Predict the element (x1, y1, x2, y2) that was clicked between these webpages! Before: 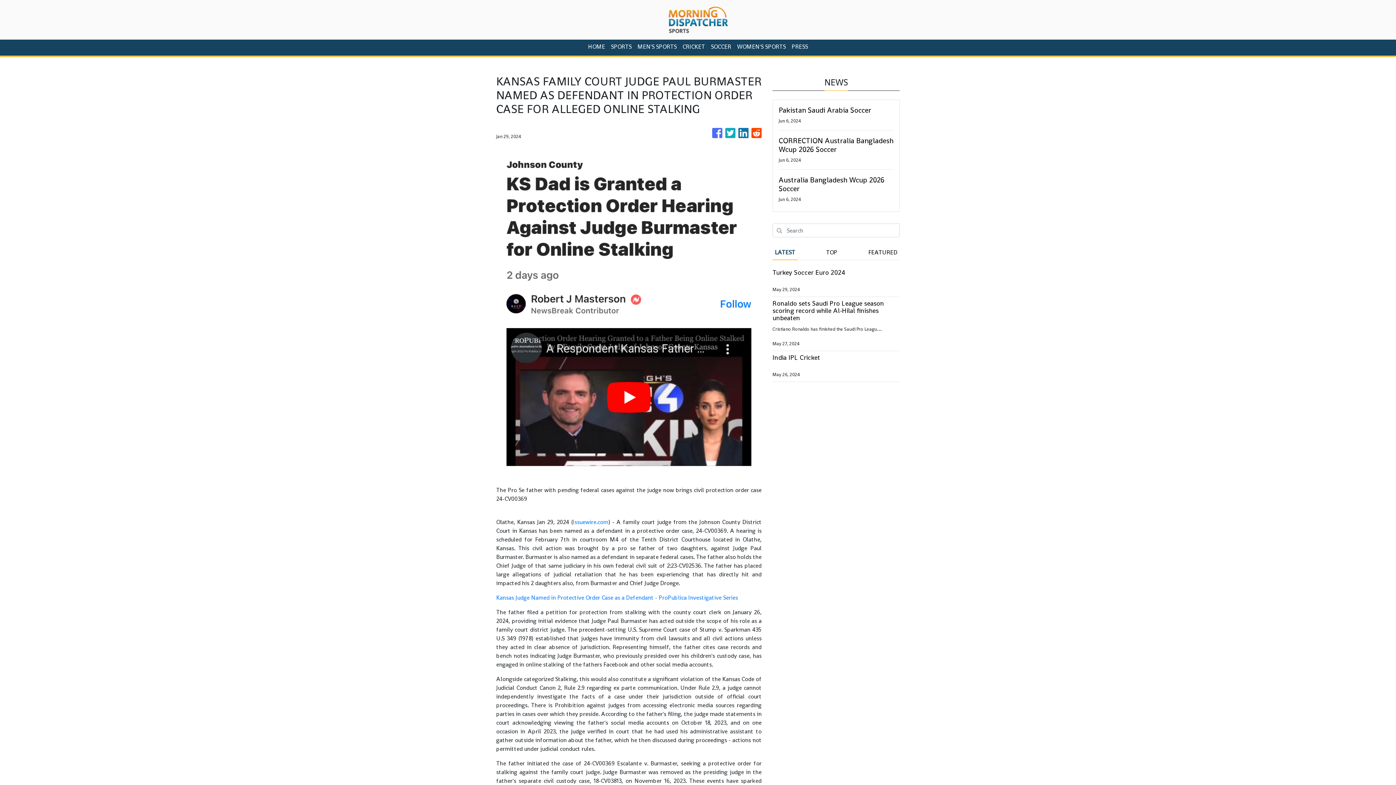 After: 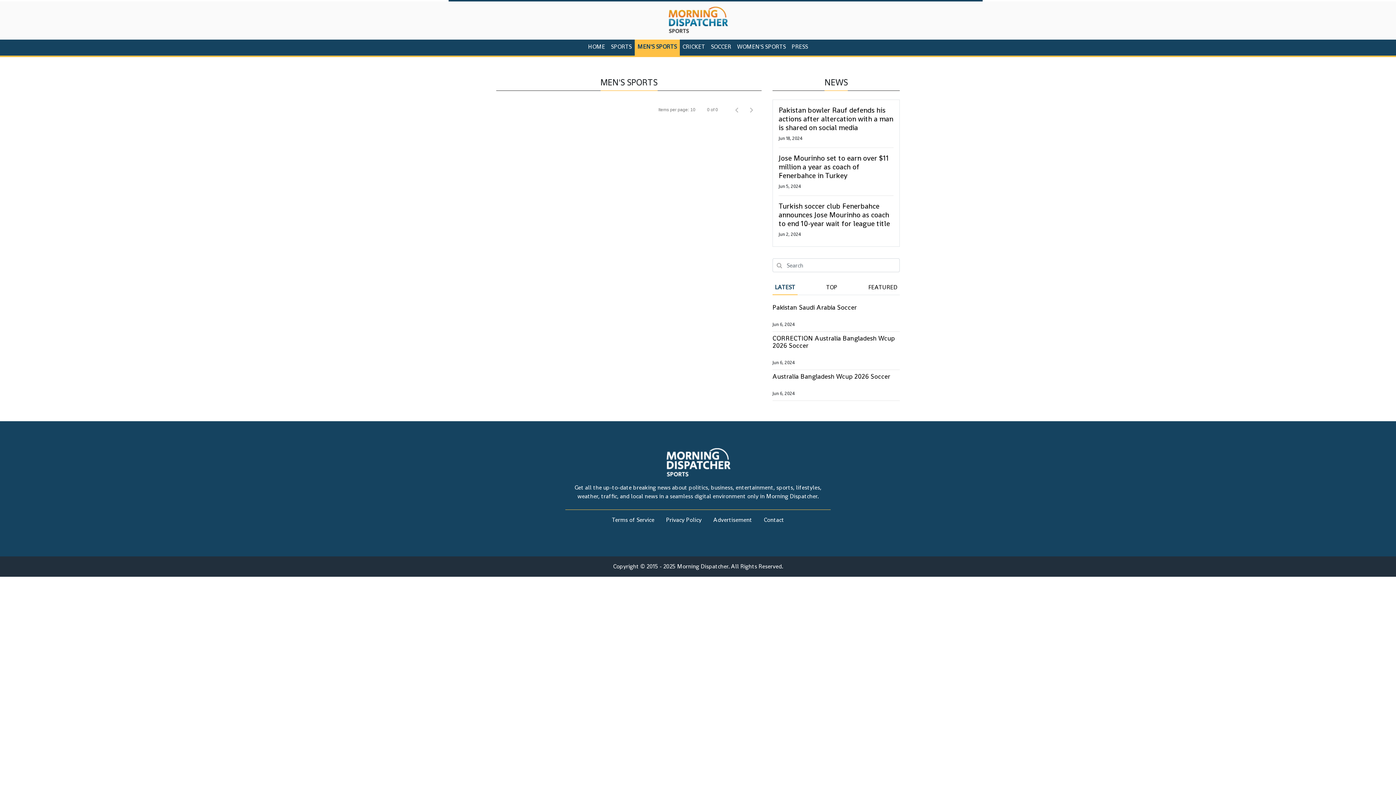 Action: bbox: (634, 39, 679, 55) label: MEN'S SPORTS